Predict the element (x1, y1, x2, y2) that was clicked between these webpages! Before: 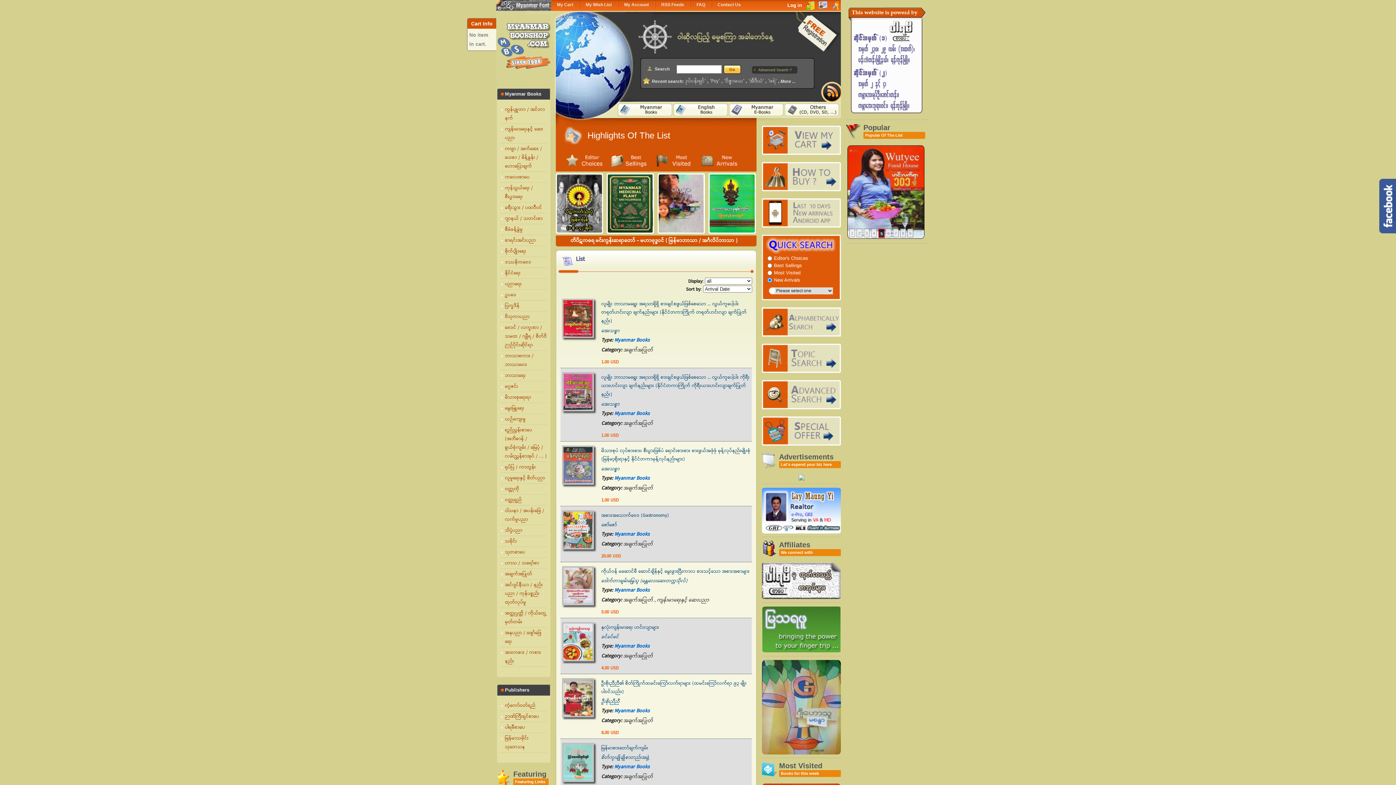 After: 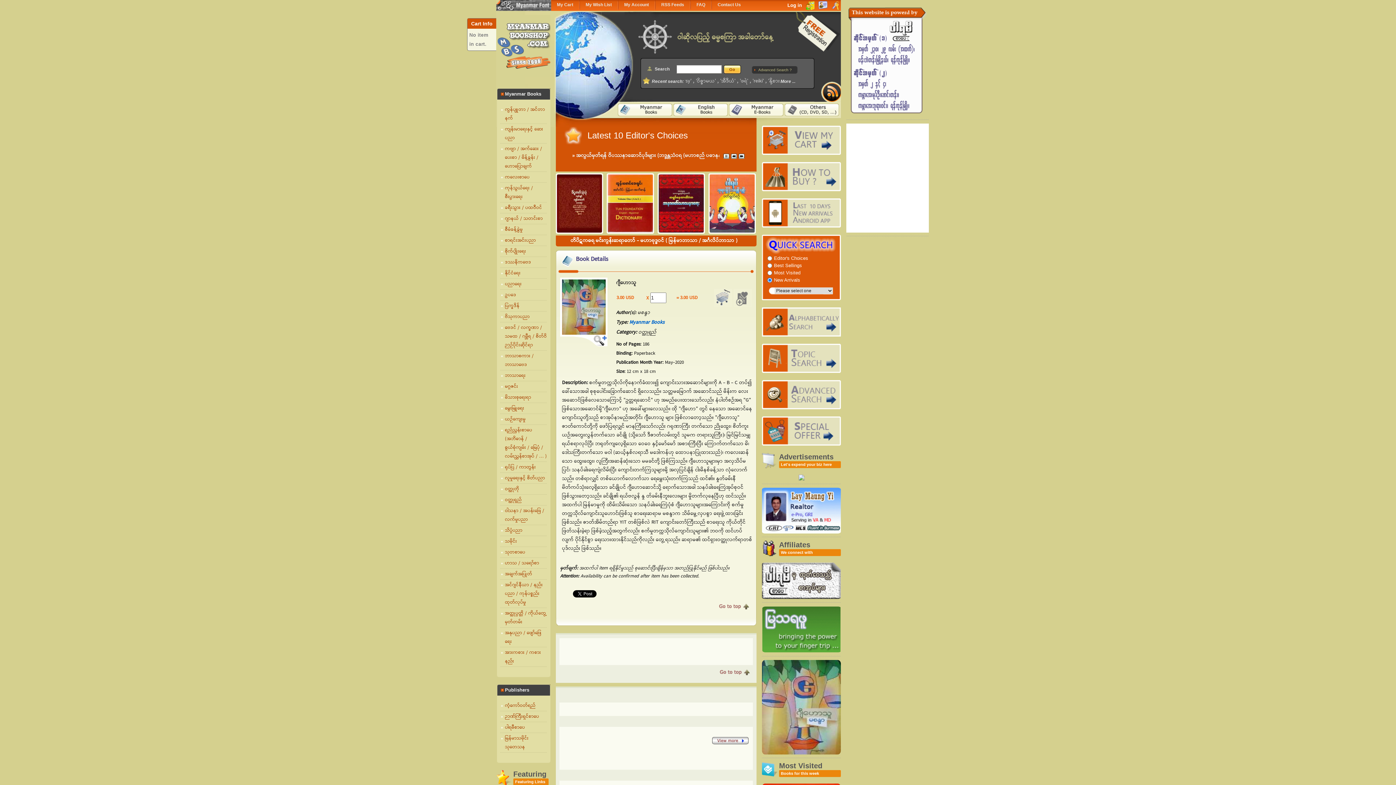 Action: bbox: (762, 750, 841, 756)